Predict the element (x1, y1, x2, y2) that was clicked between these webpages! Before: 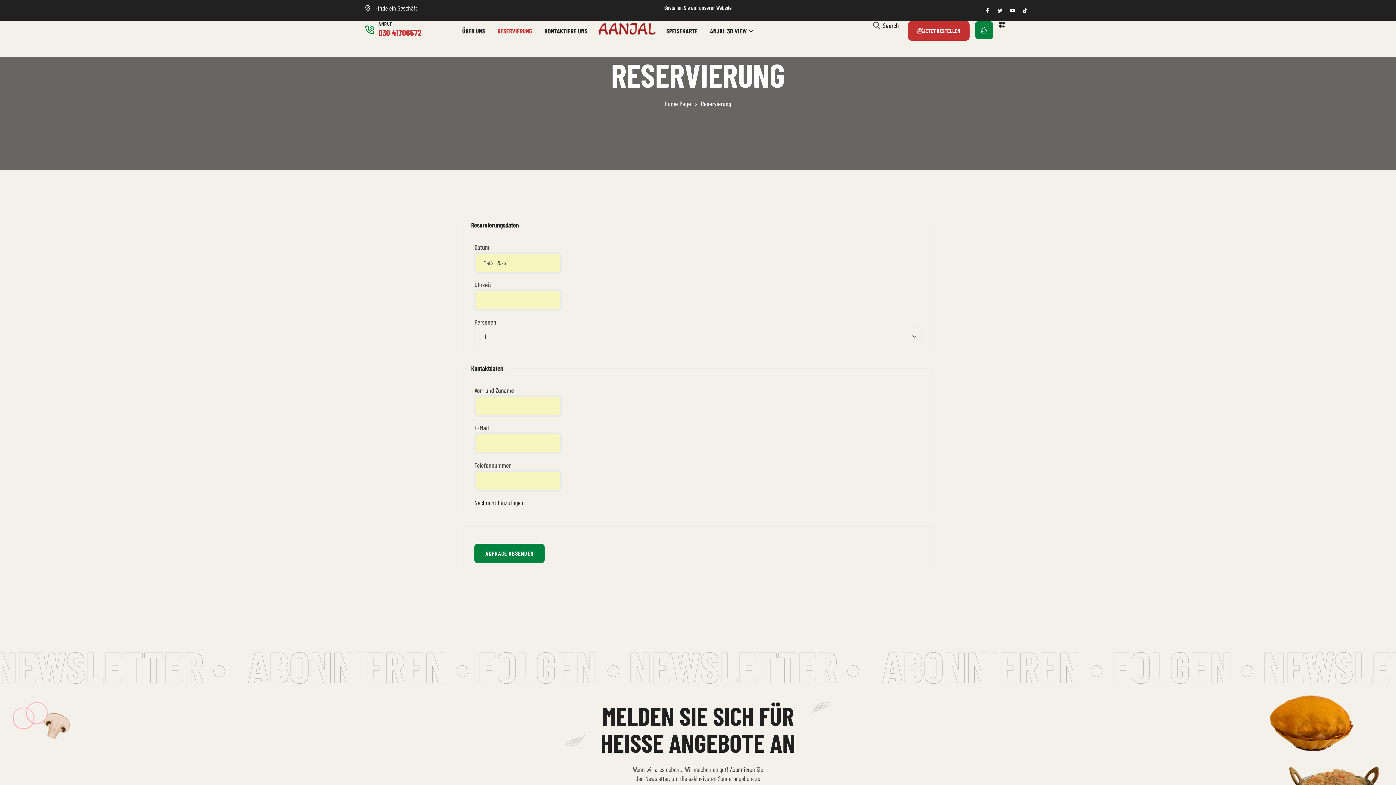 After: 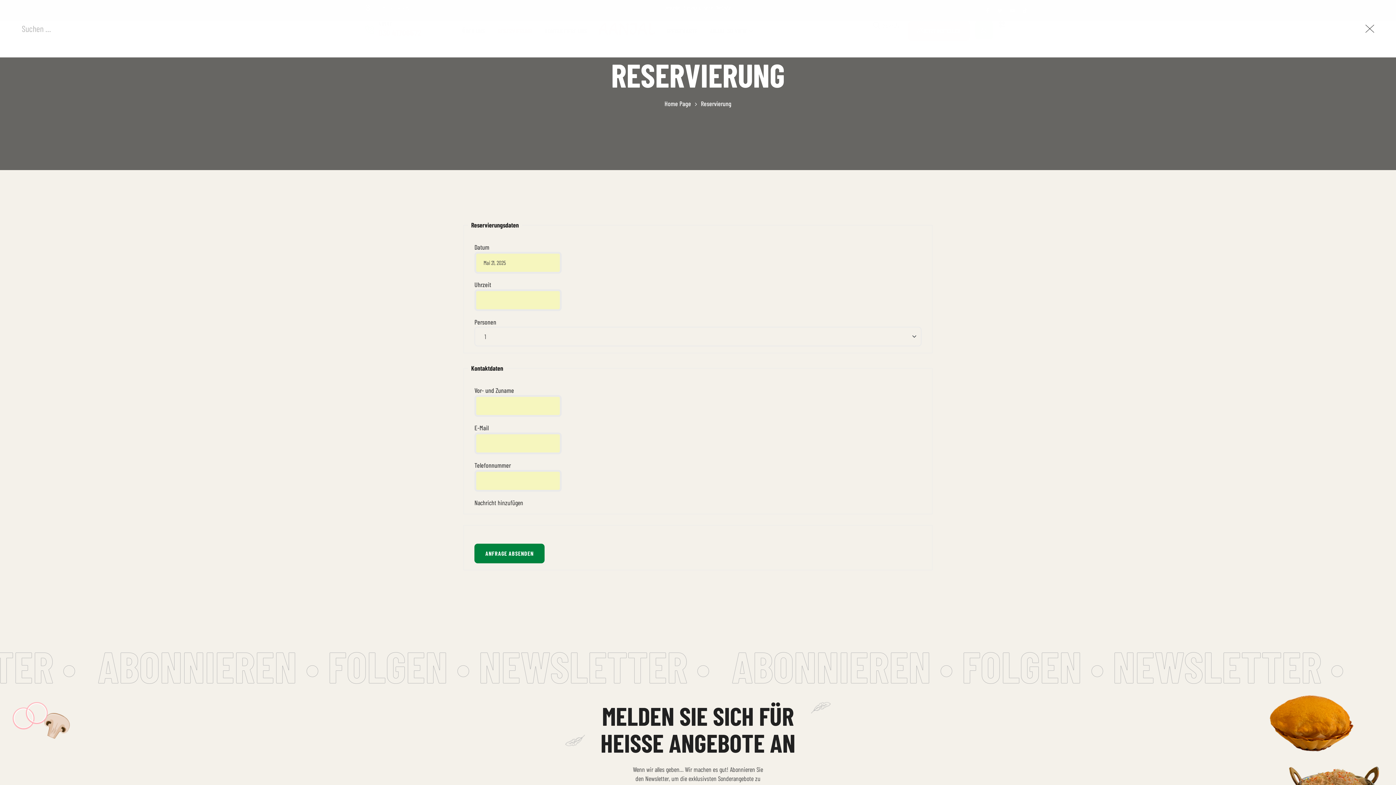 Action: bbox: (872, 21, 899, 30) label: Search